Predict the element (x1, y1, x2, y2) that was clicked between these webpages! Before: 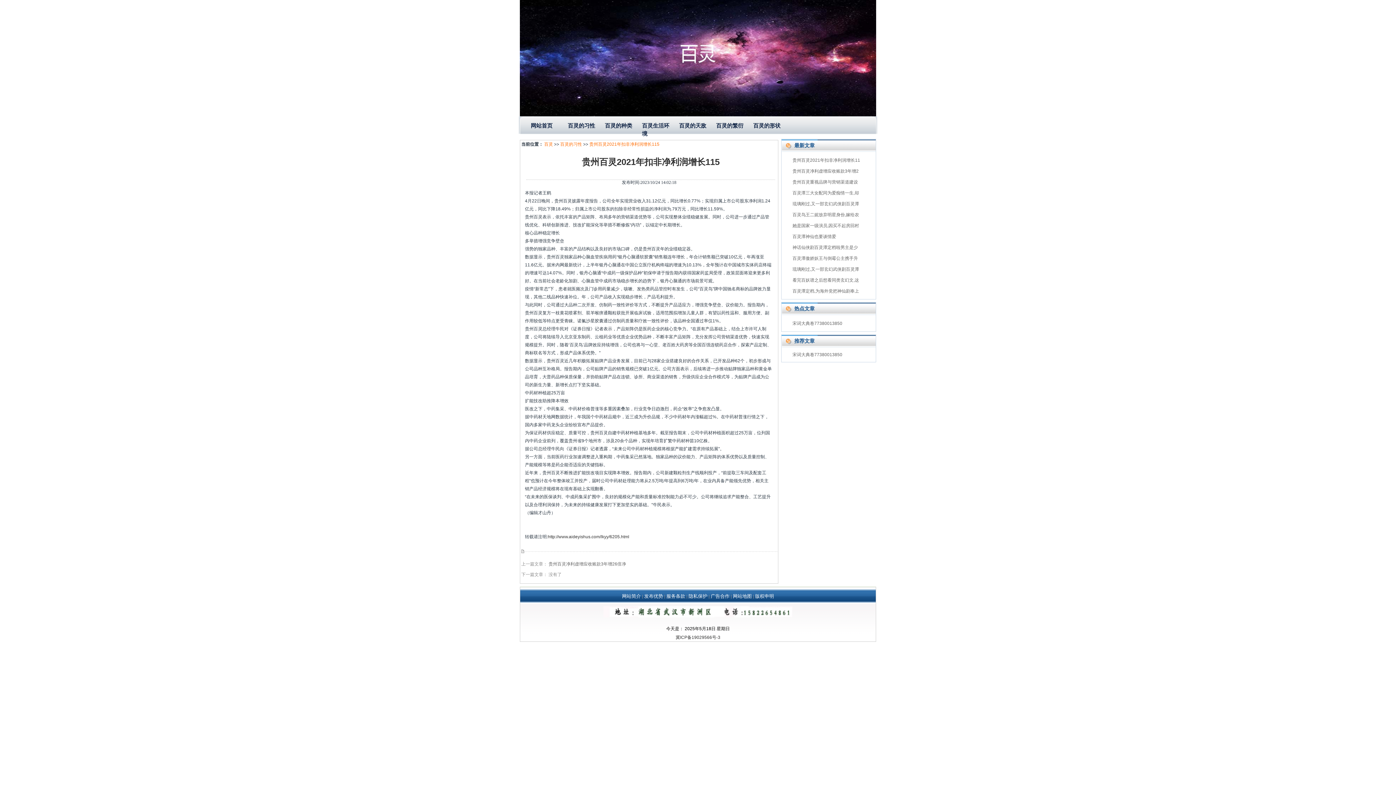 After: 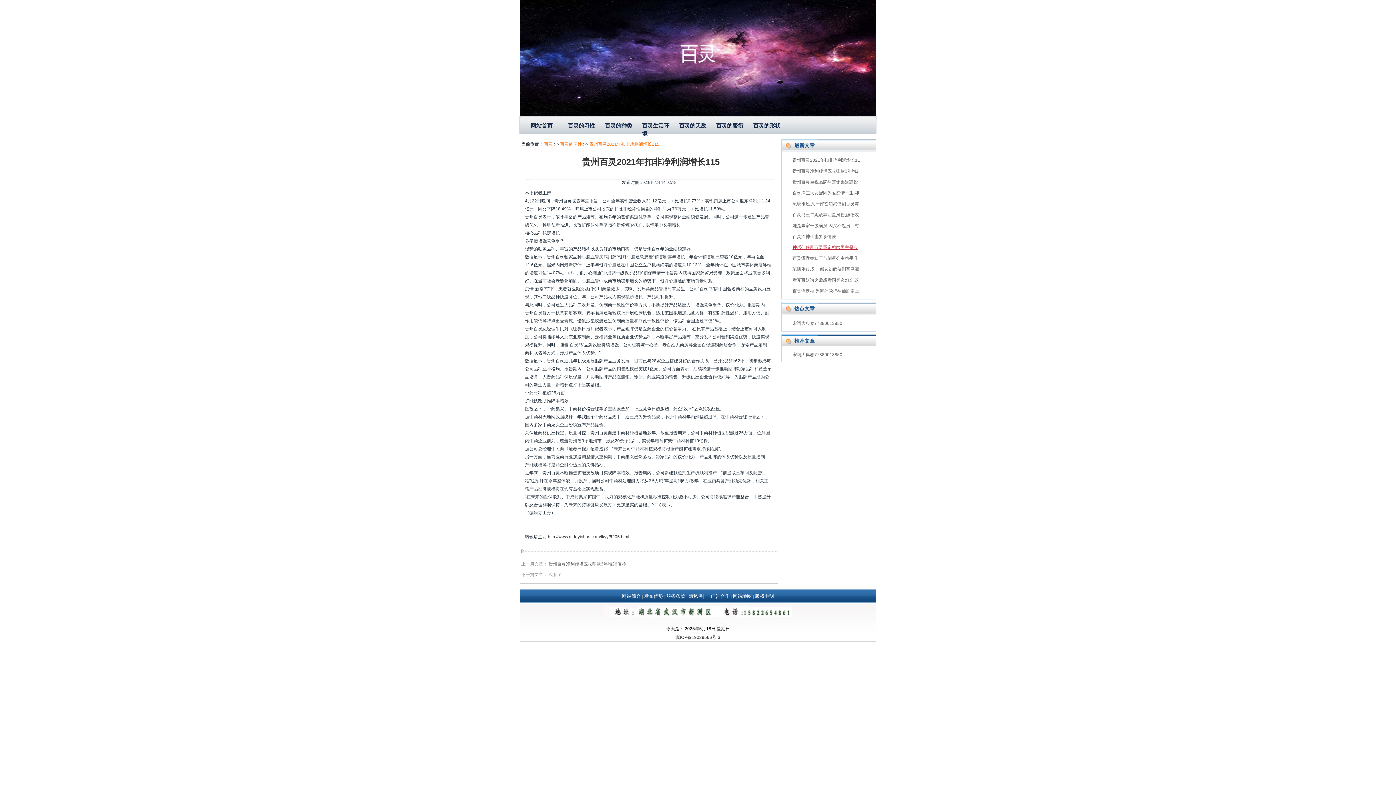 Action: label: 神话仙侠剧百灵潭定档啦男主是少 bbox: (792, 245, 858, 250)